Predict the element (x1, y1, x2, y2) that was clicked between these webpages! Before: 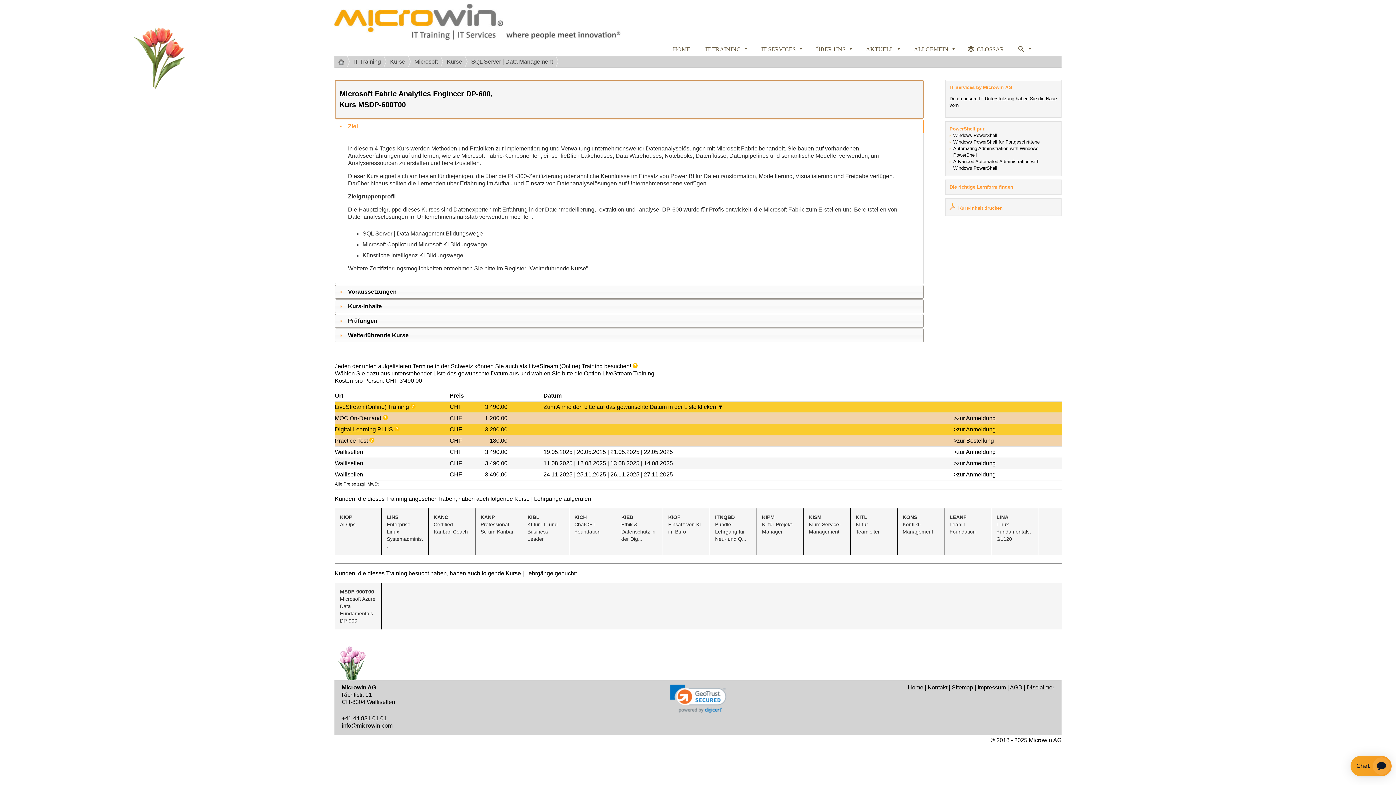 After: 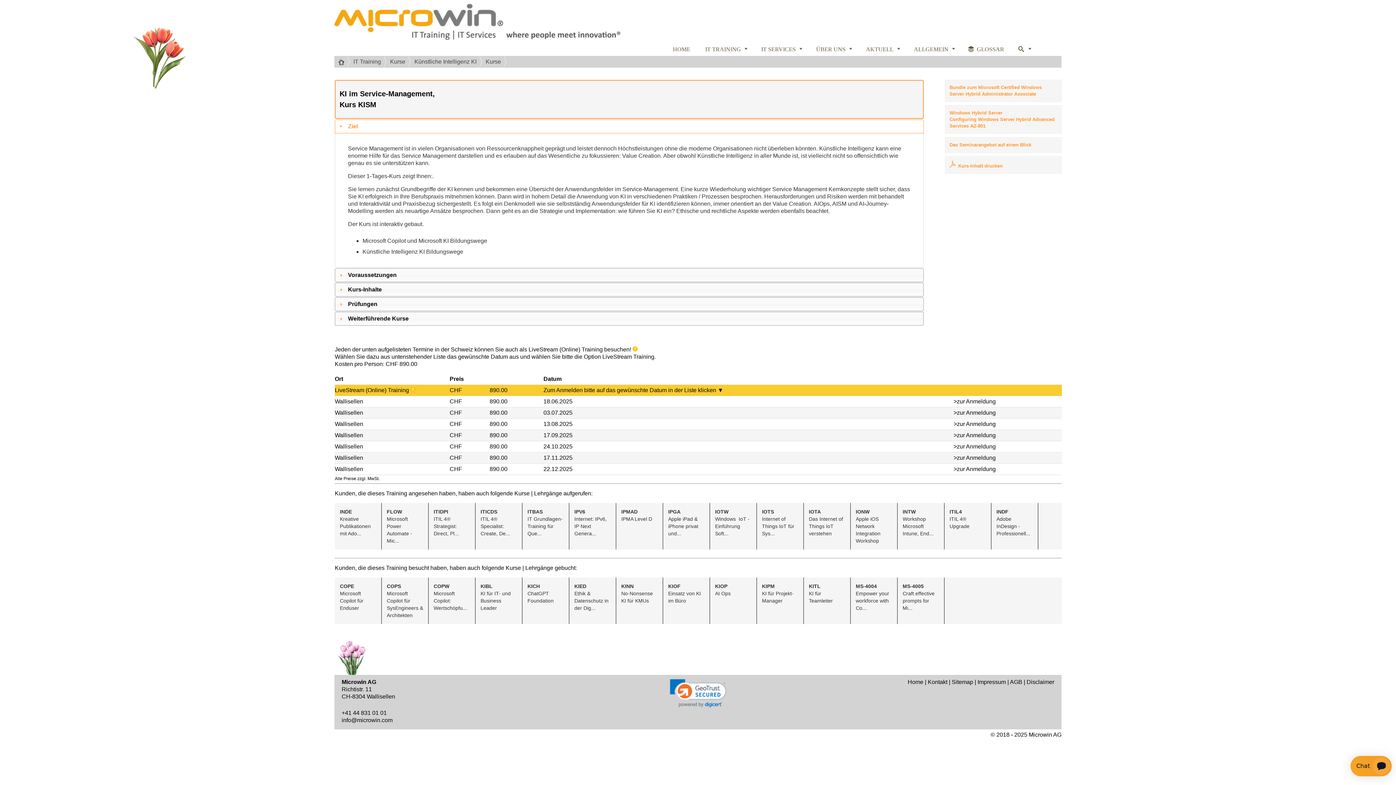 Action: bbox: (804, 508, 850, 555) label: KISM
KI im Service-Management